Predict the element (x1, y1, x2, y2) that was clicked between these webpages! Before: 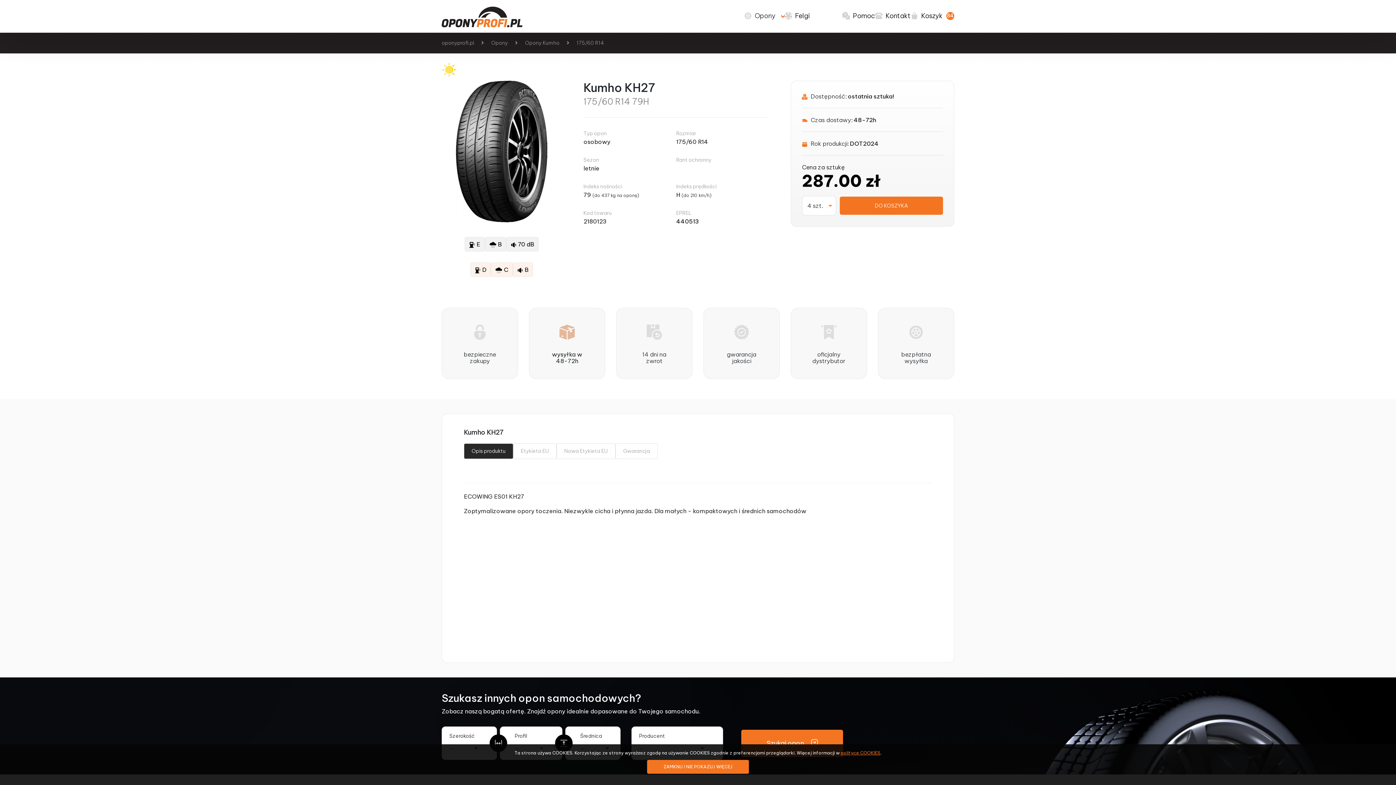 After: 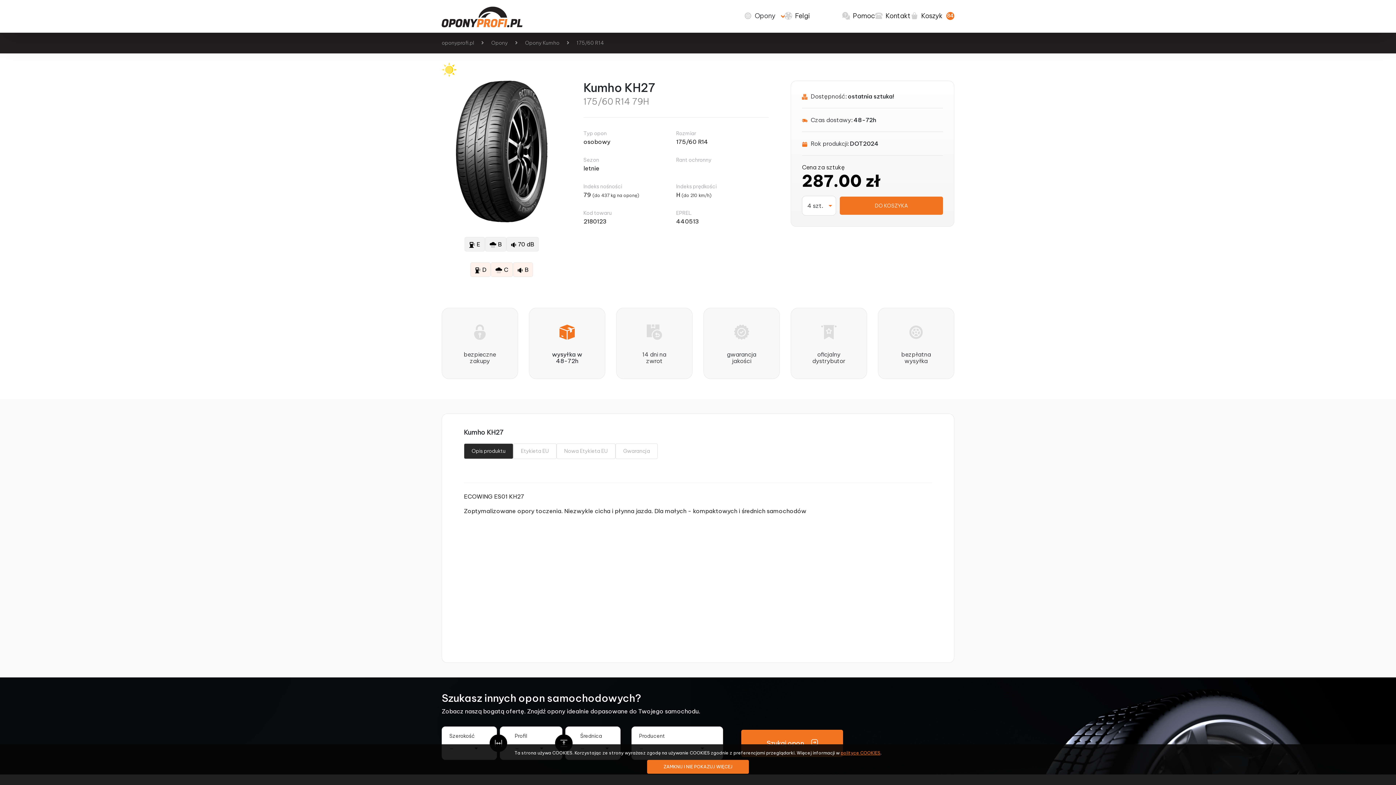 Action: bbox: (676, 217, 699, 225) label: 440513